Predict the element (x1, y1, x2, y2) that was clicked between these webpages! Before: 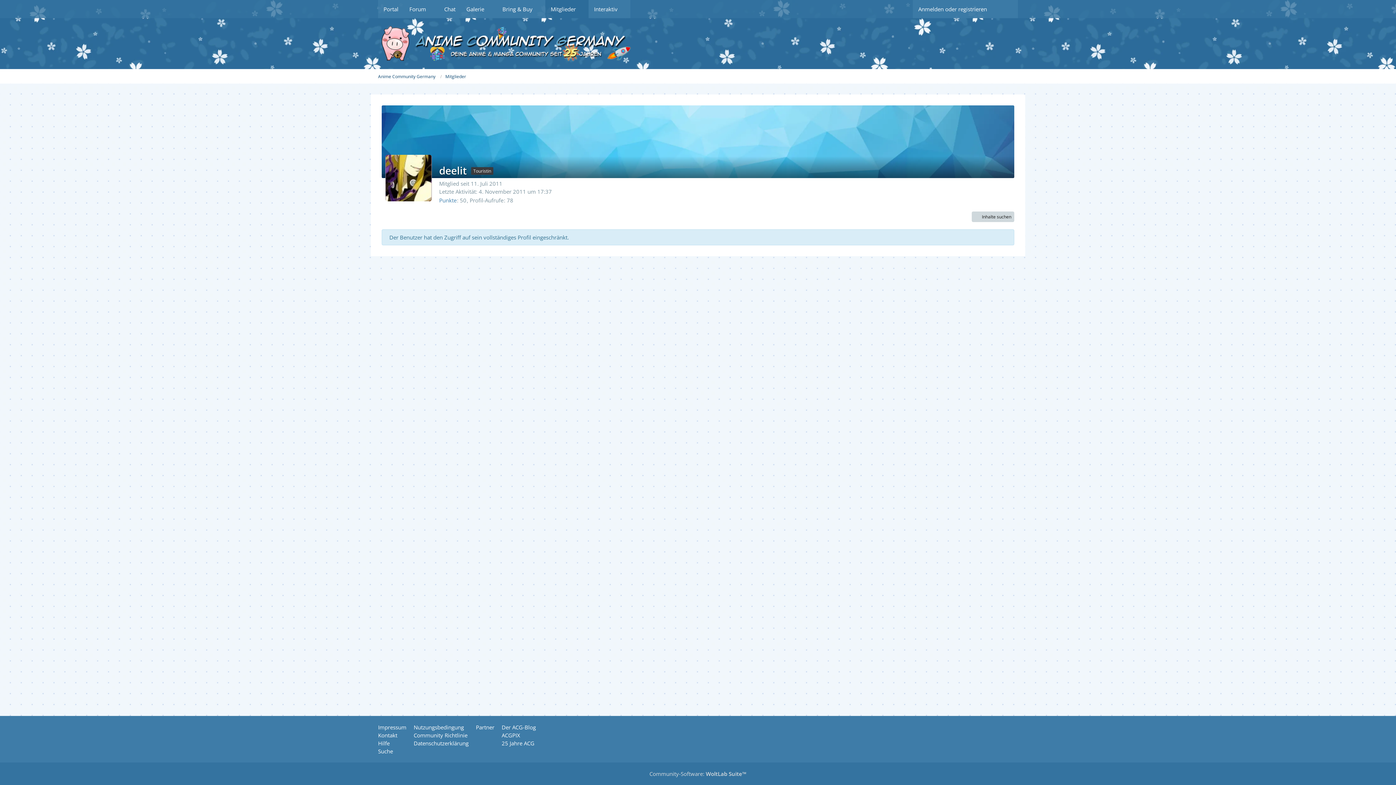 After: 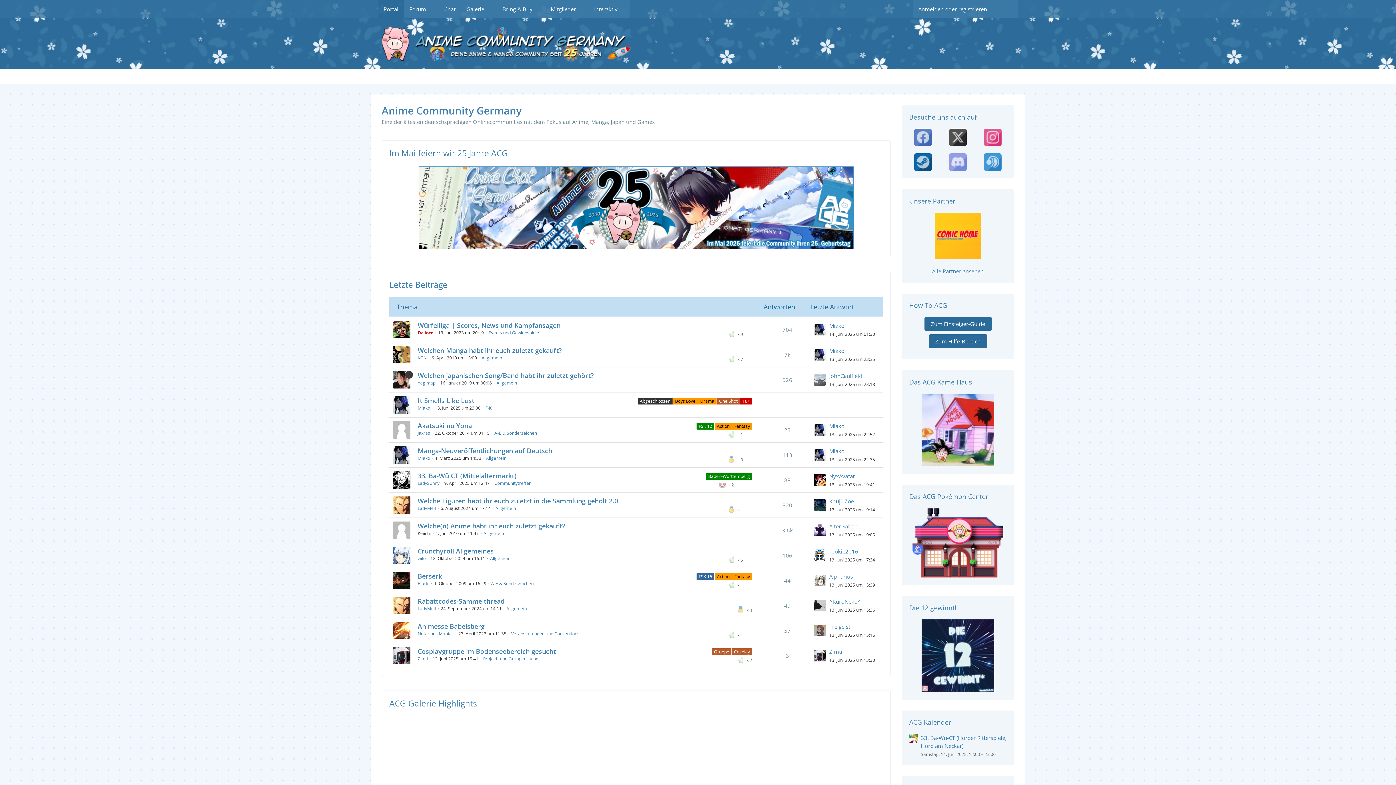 Action: label: Anime Community Germany bbox: (378, 73, 435, 79)